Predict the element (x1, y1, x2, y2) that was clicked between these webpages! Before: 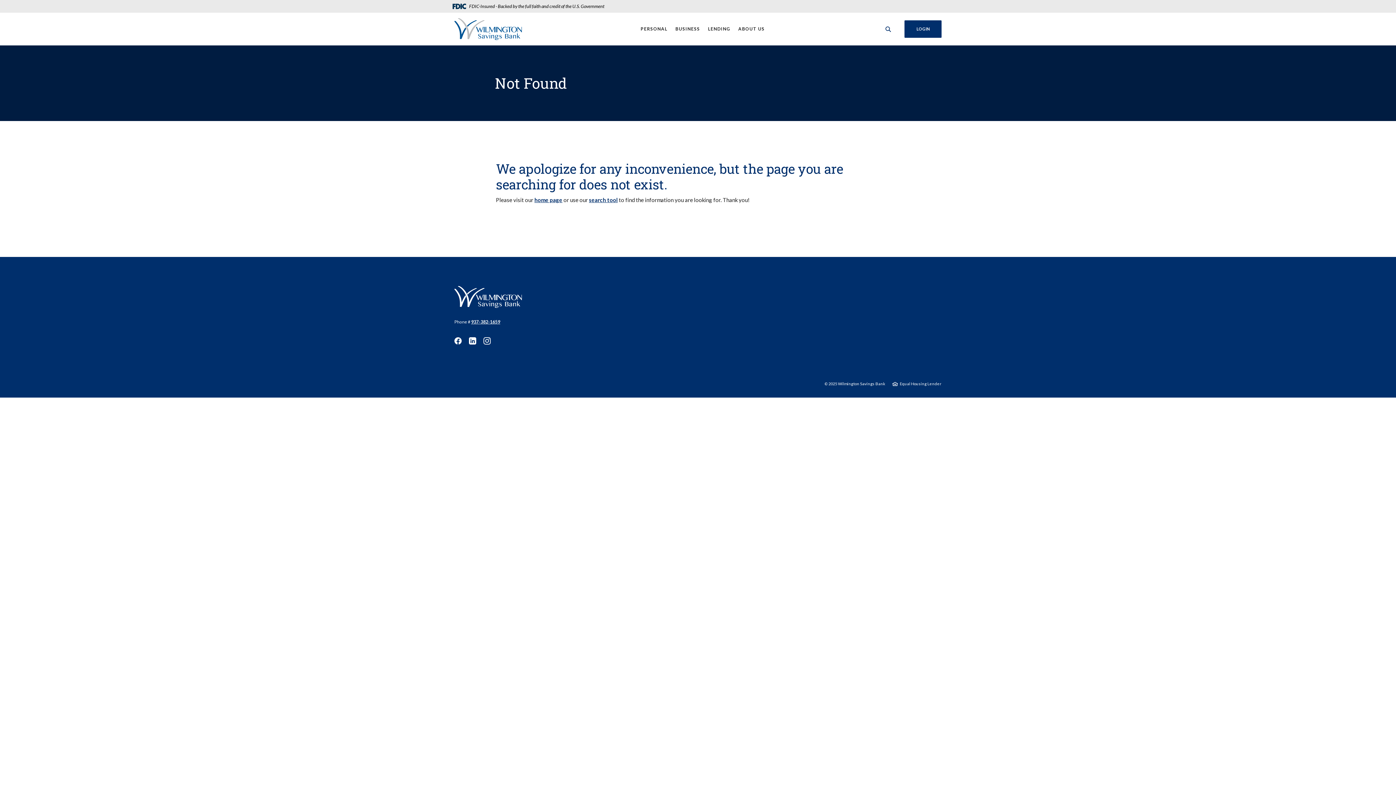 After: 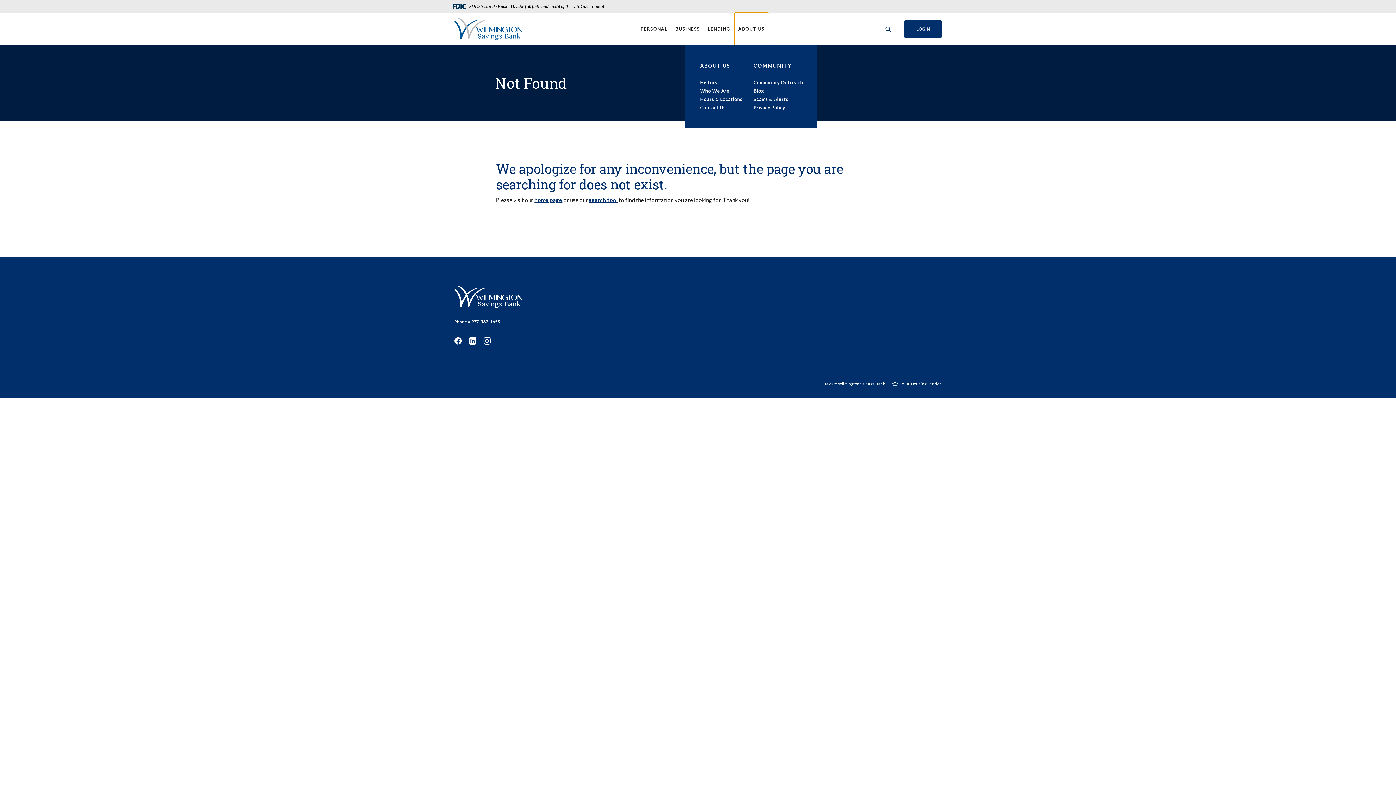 Action: bbox: (734, 12, 768, 45) label: ABOUT US